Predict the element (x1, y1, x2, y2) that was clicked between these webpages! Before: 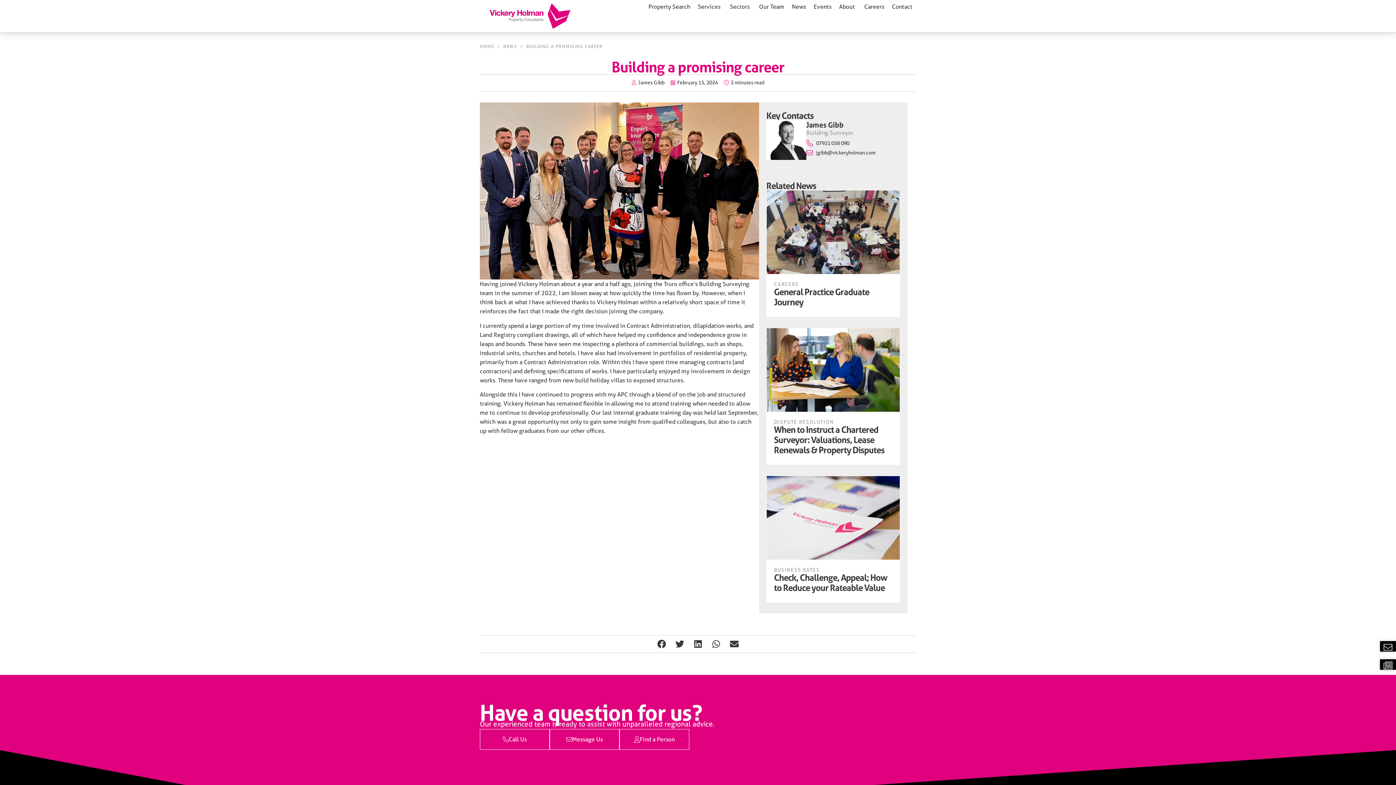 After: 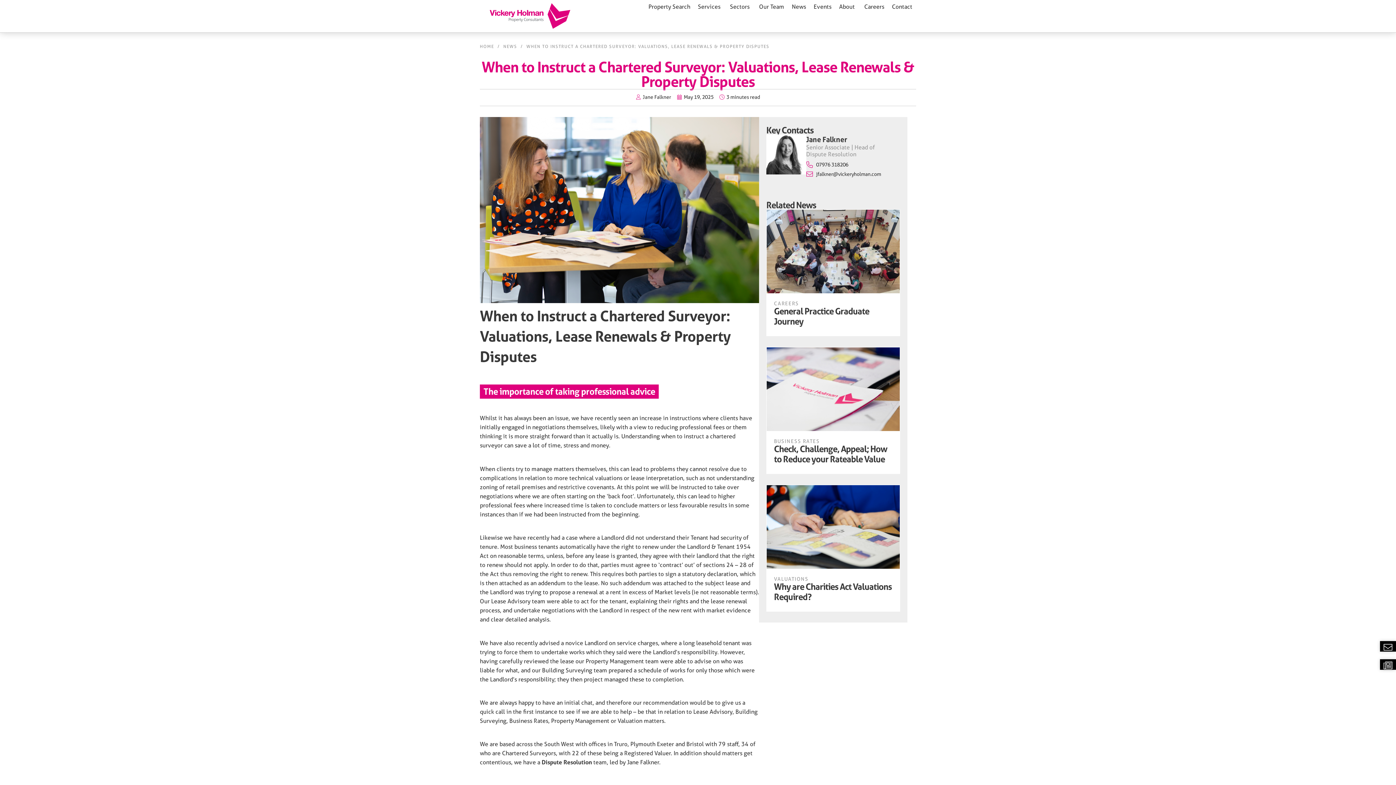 Action: bbox: (774, 423, 884, 456) label: When to Instruct a Chartered Surveyor: Valuations, Lease Renewals & Property Disputes